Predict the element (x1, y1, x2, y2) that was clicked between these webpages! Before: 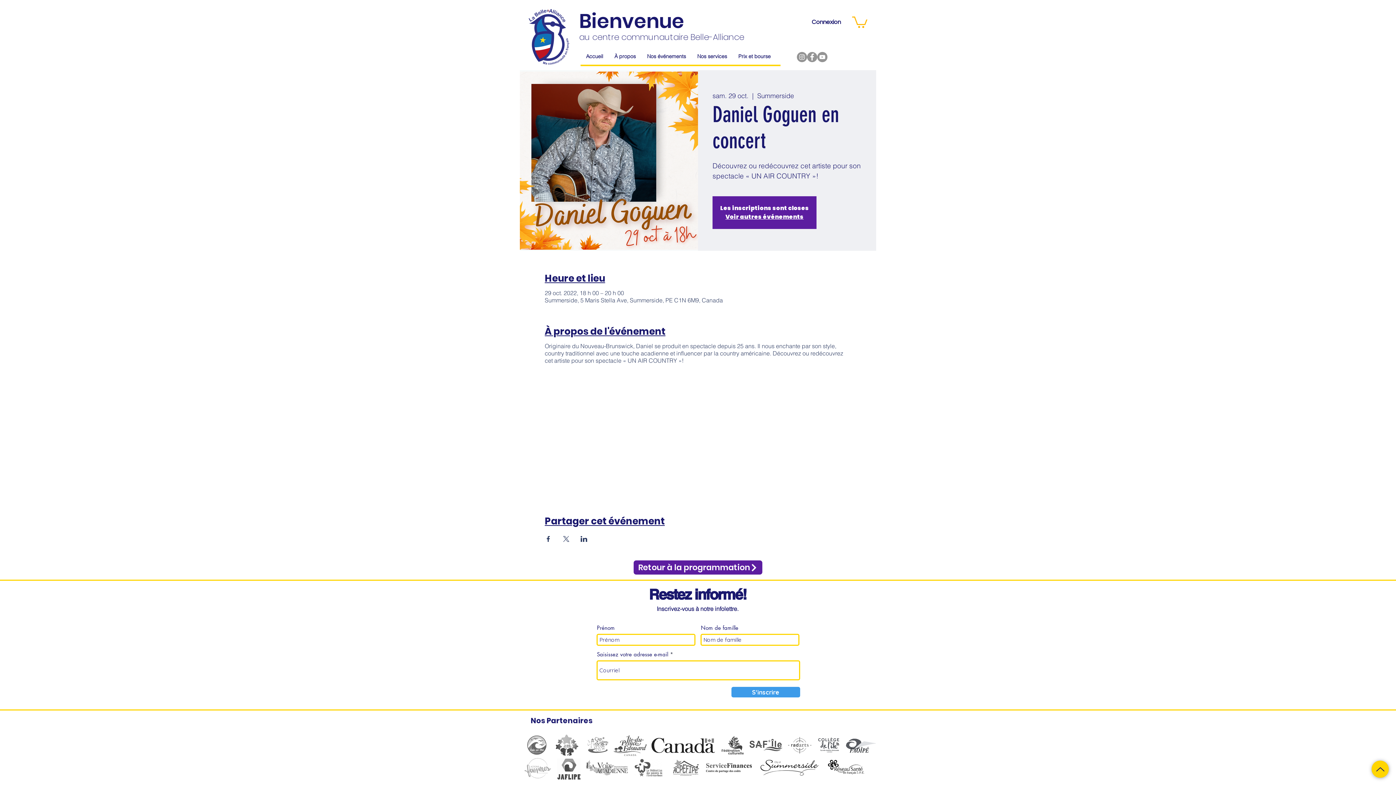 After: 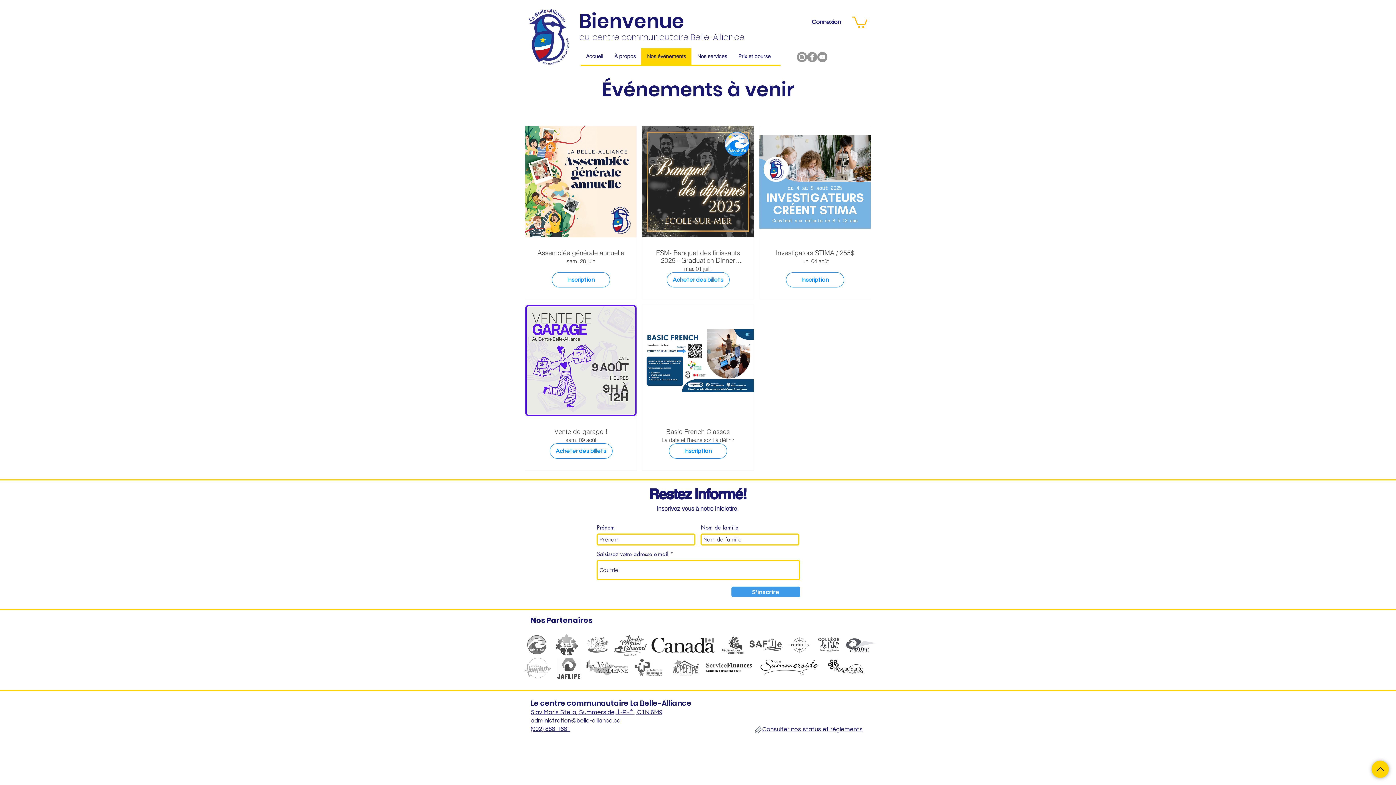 Action: label: Retour à la programmation bbox: (633, 560, 762, 575)